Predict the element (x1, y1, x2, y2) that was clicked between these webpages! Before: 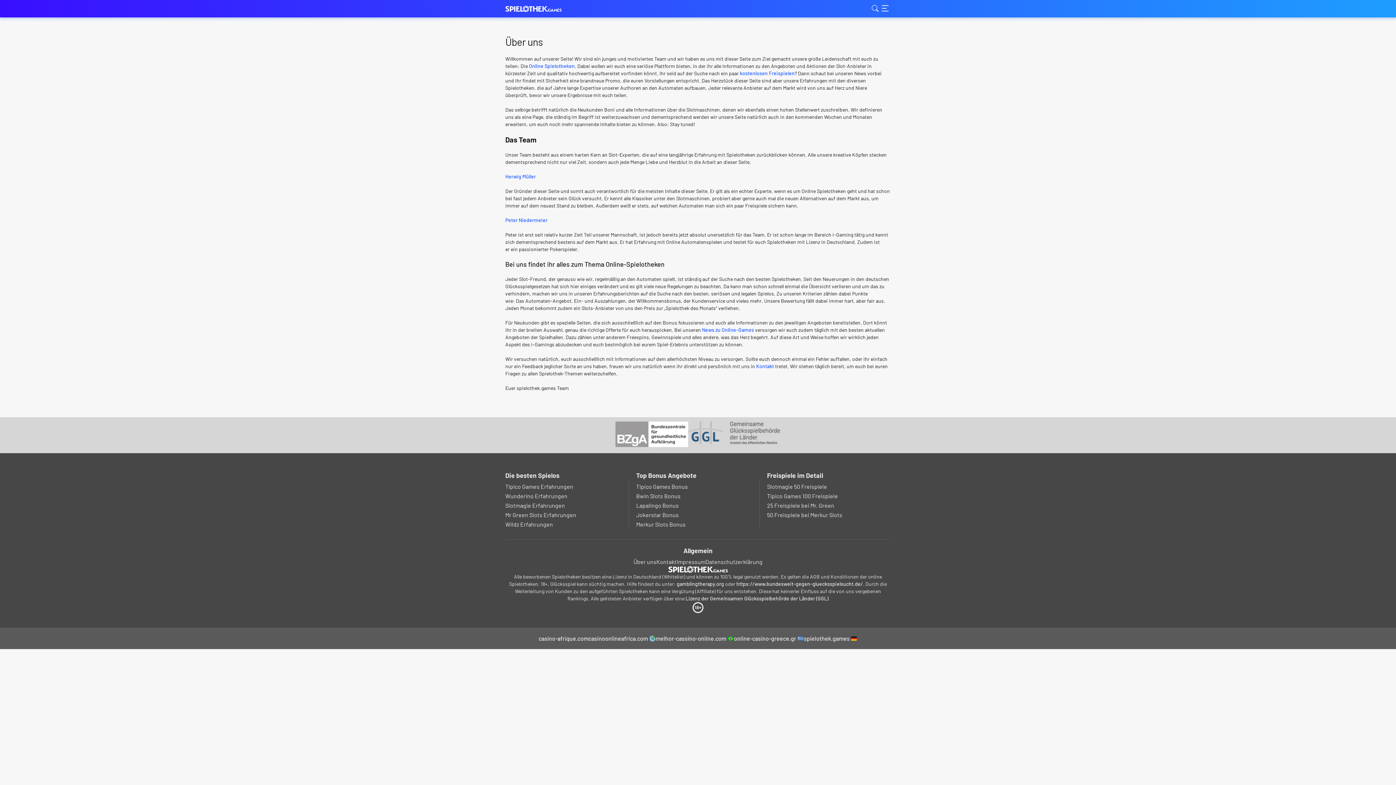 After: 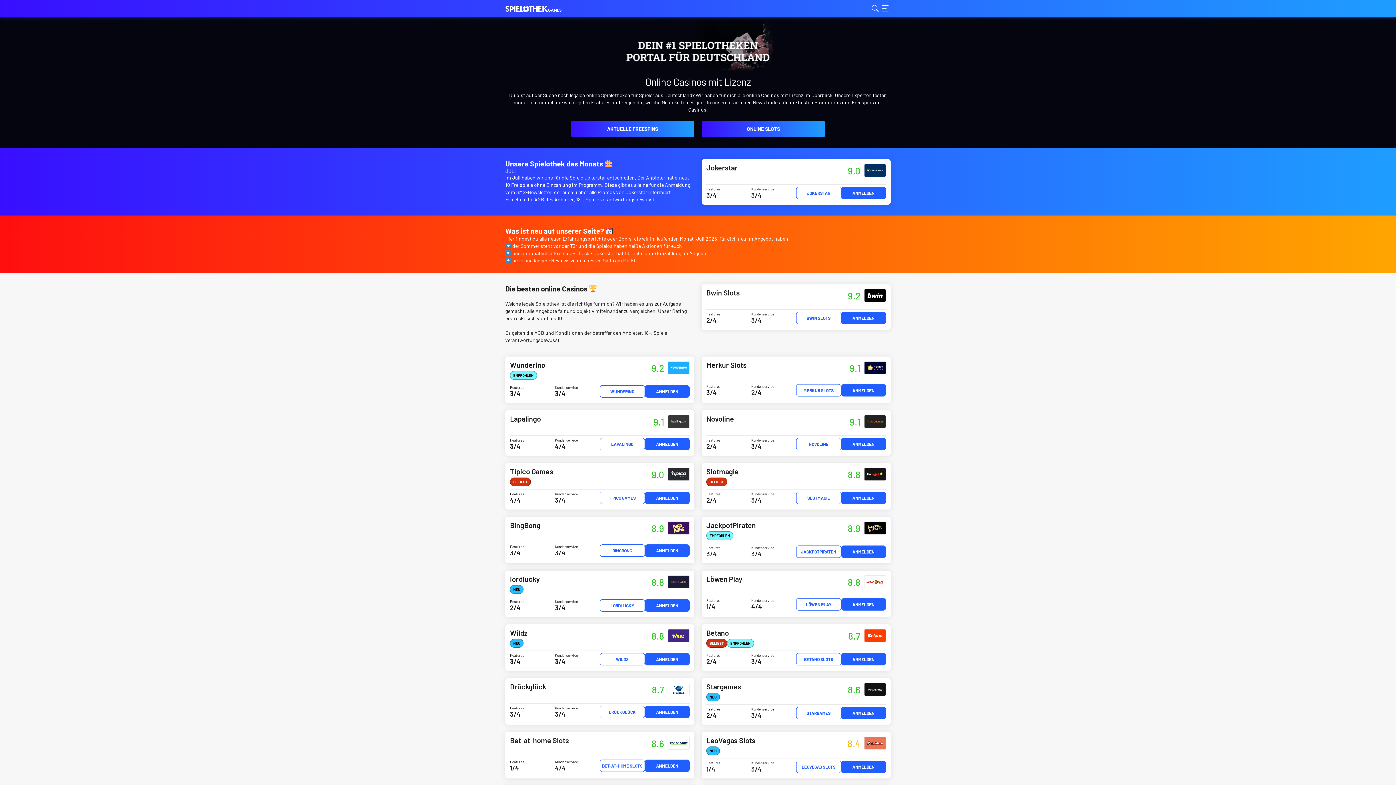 Action: bbox: (505, 5, 578, 11) label: Logo